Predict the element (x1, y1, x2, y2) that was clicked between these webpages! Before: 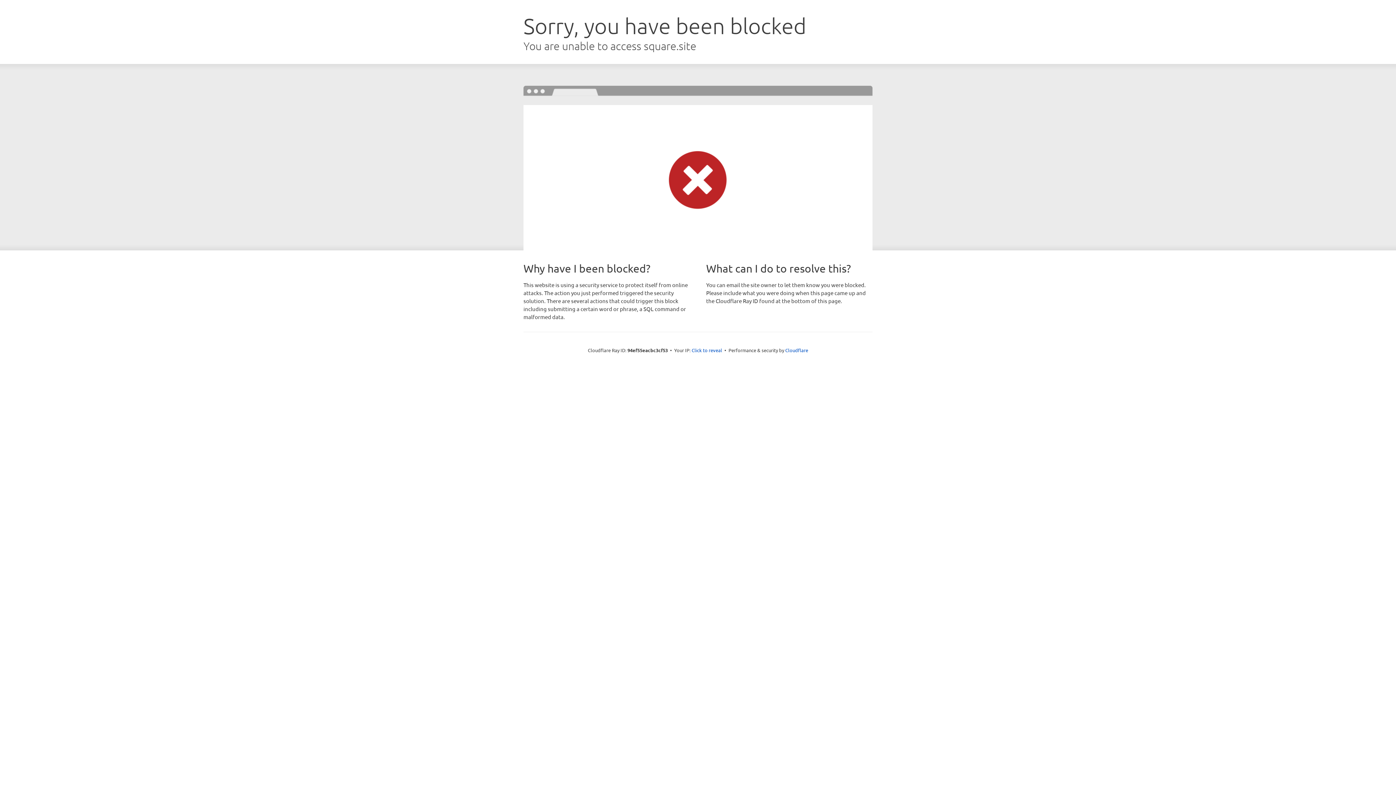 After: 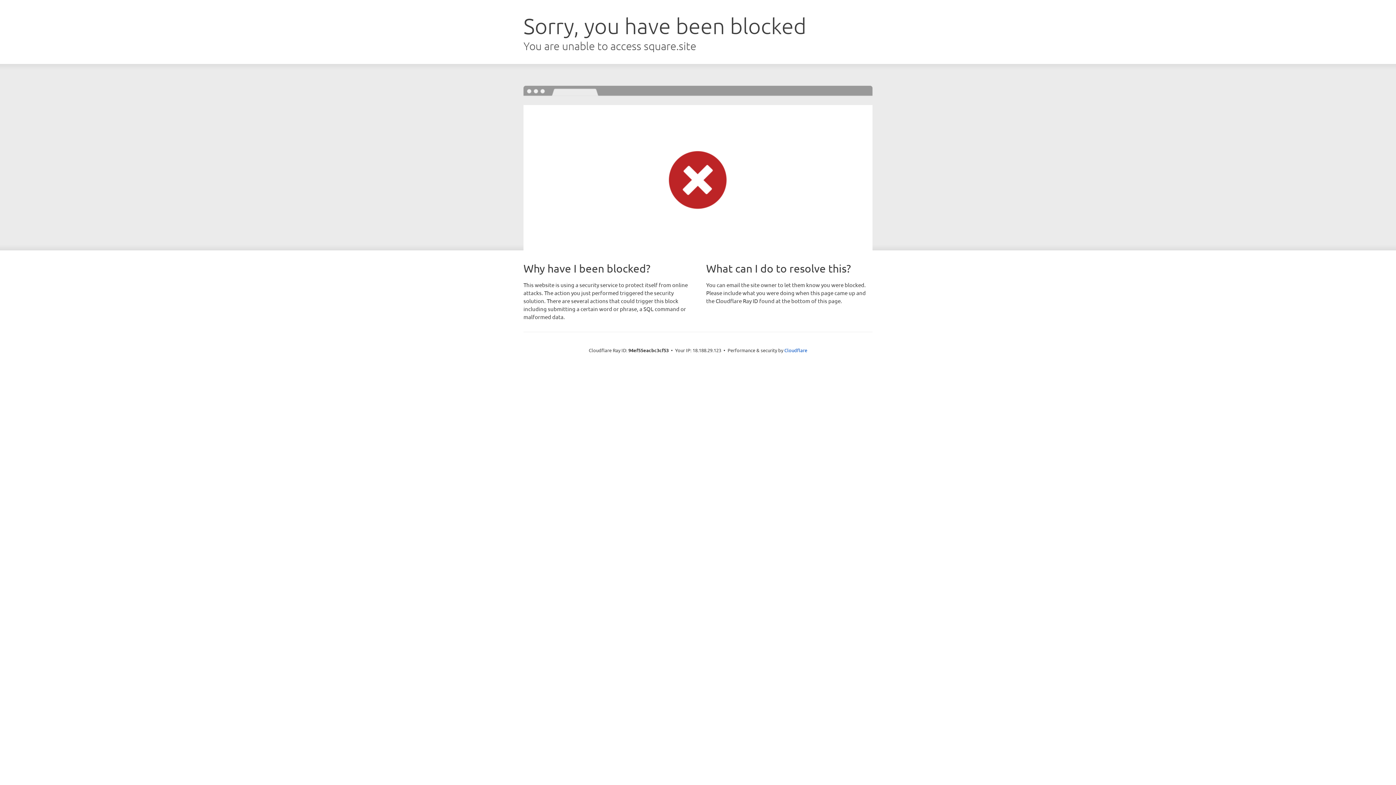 Action: label: Click to reveal bbox: (691, 346, 722, 353)